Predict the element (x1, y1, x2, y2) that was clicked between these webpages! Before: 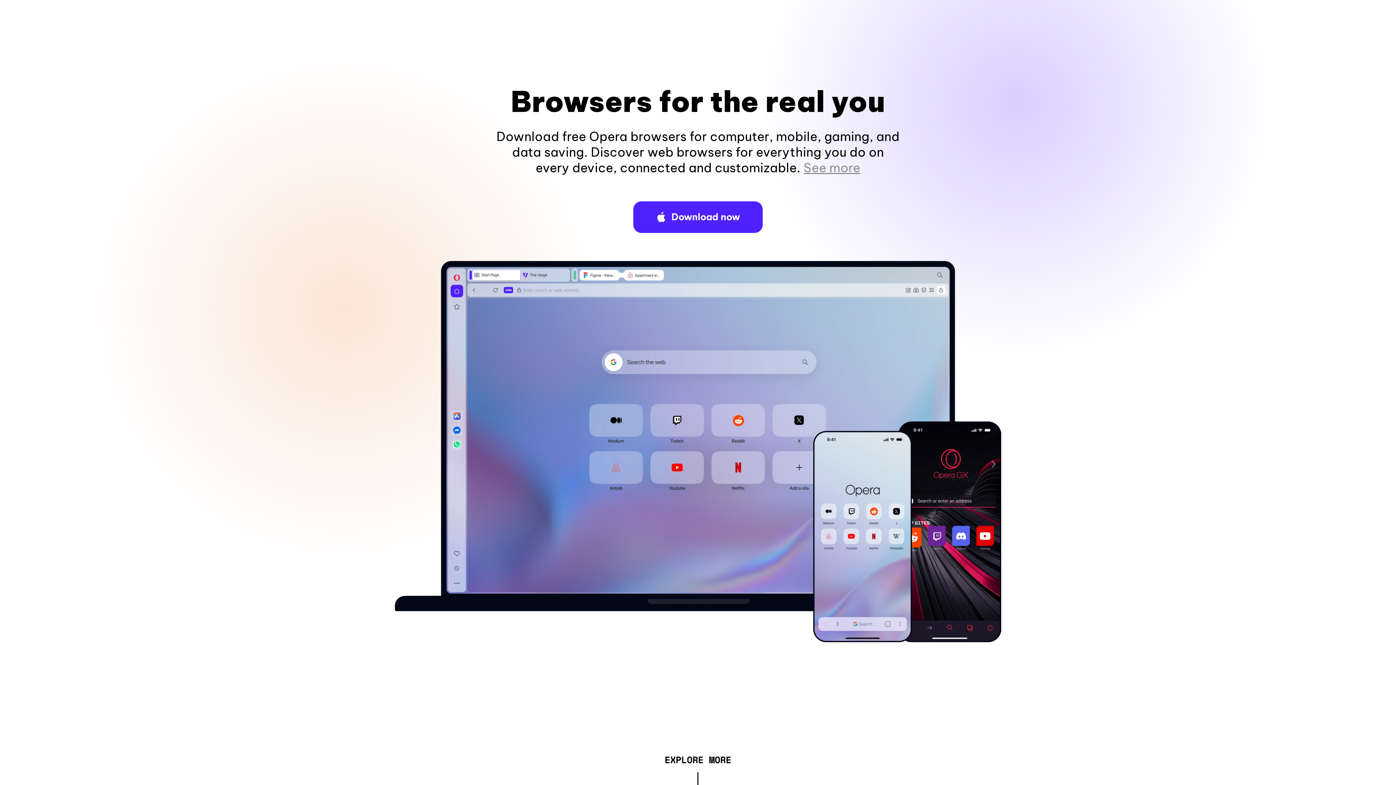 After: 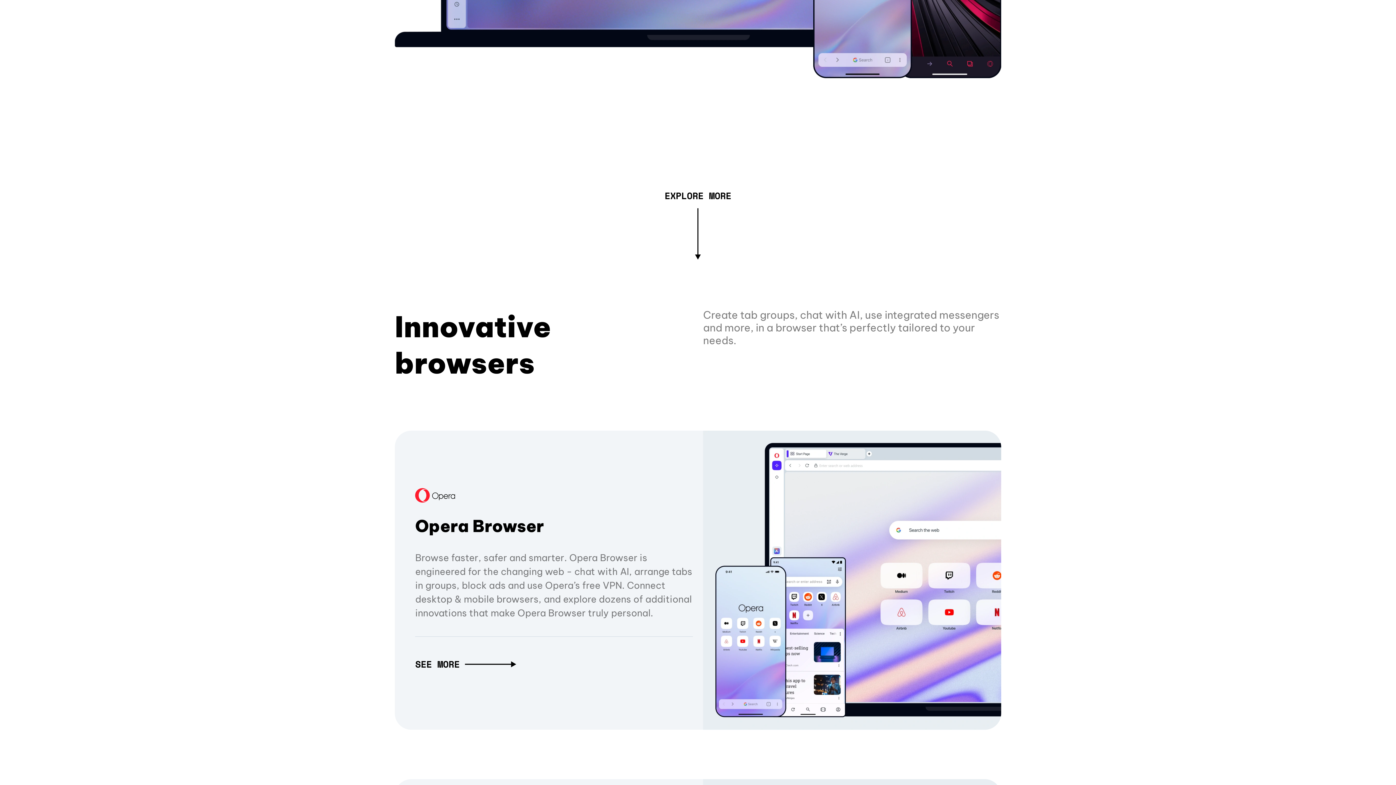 Action: label: See more bbox: (803, 160, 860, 175)